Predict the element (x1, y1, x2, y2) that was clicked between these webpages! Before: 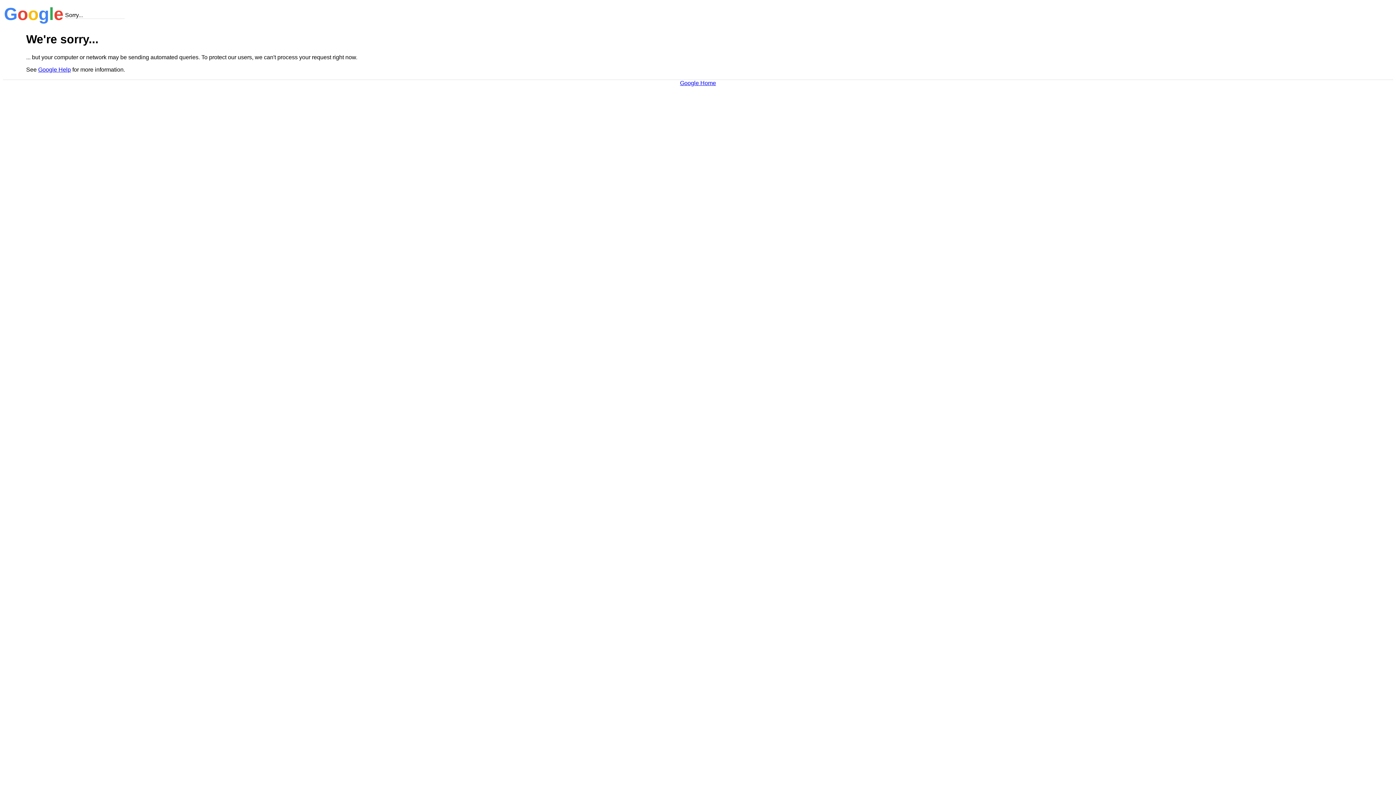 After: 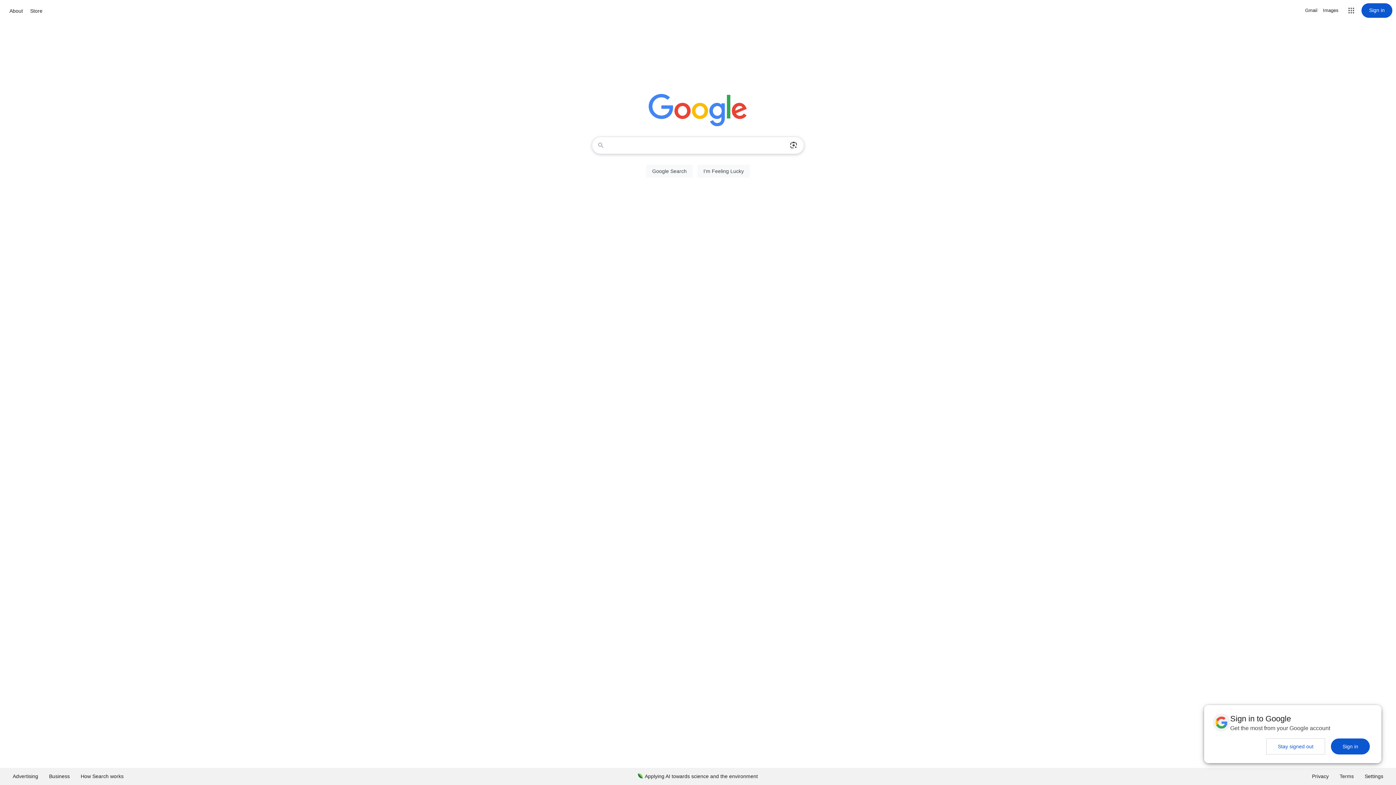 Action: label: Google Home bbox: (680, 79, 716, 86)